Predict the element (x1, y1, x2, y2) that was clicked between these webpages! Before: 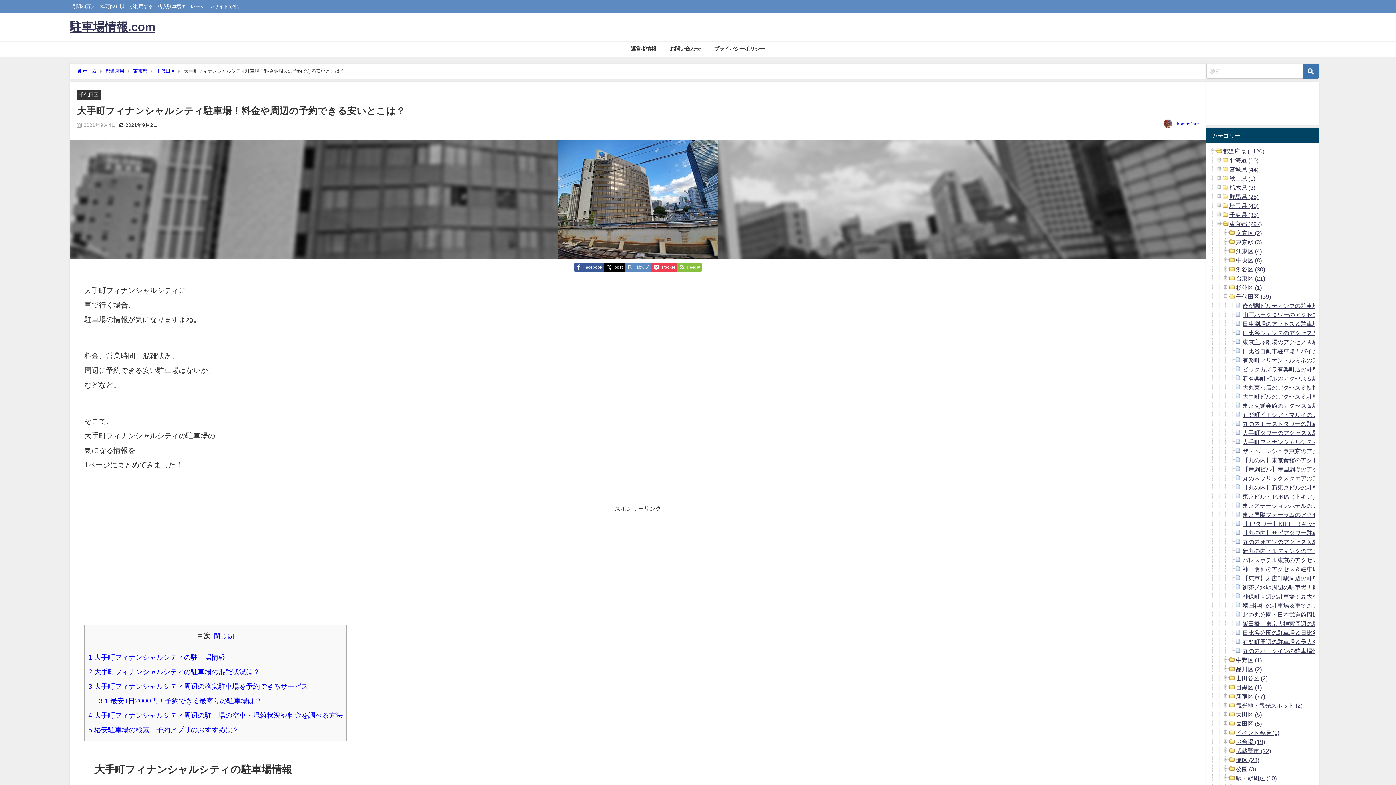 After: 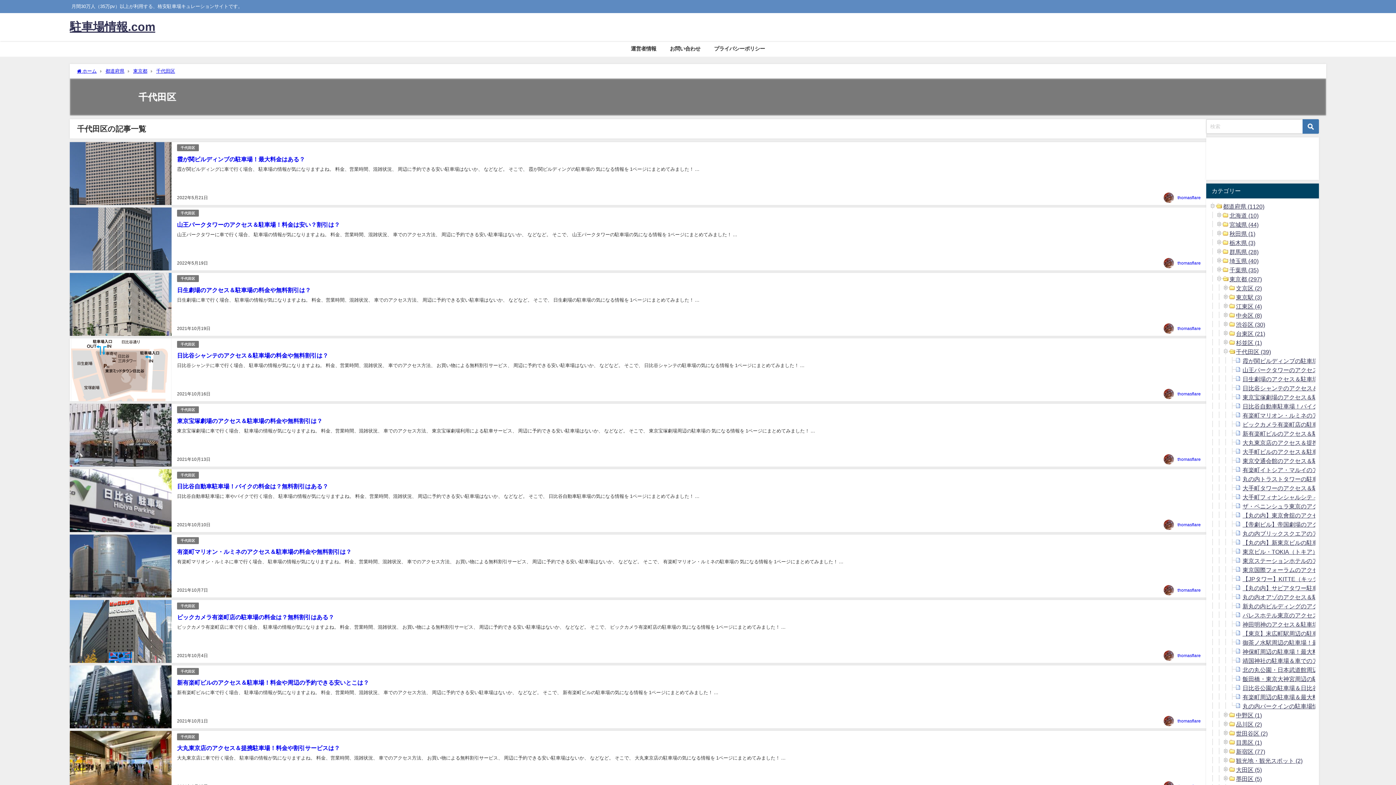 Action: label: 千代田区 bbox: (79, 92, 98, 96)